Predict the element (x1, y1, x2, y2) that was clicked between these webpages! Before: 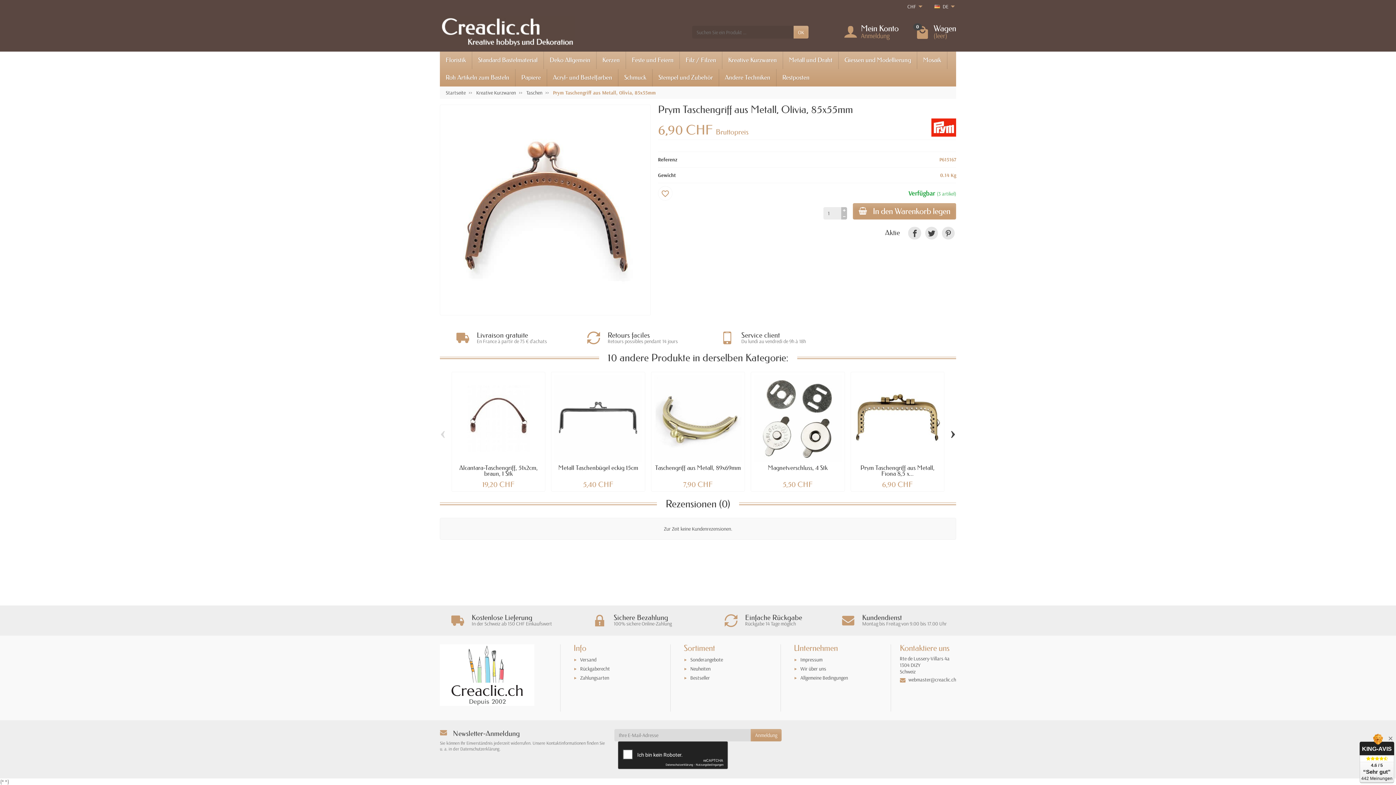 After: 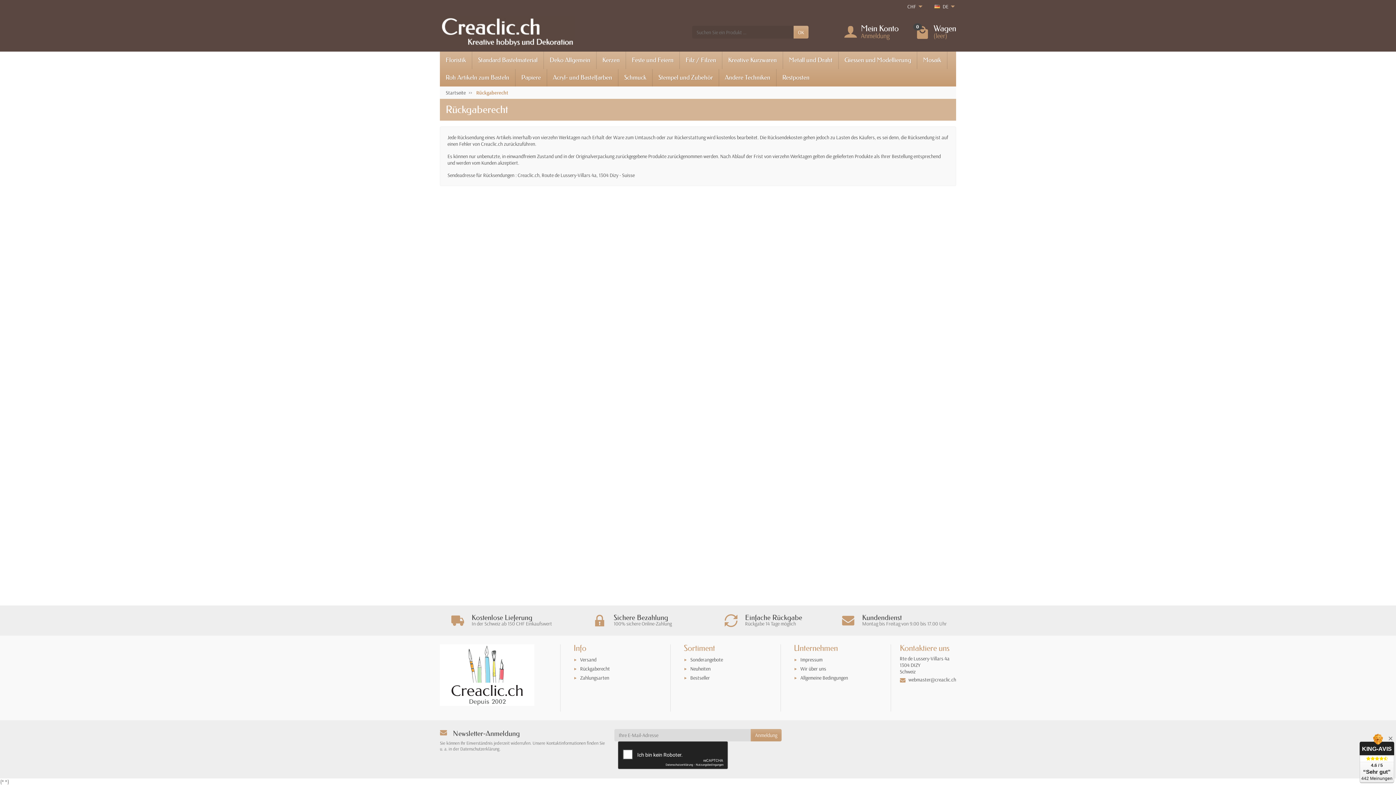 Action: label: Einfache Rückgabe

Rückgabe 14 Tage möglich bbox: (701, 608, 825, 633)